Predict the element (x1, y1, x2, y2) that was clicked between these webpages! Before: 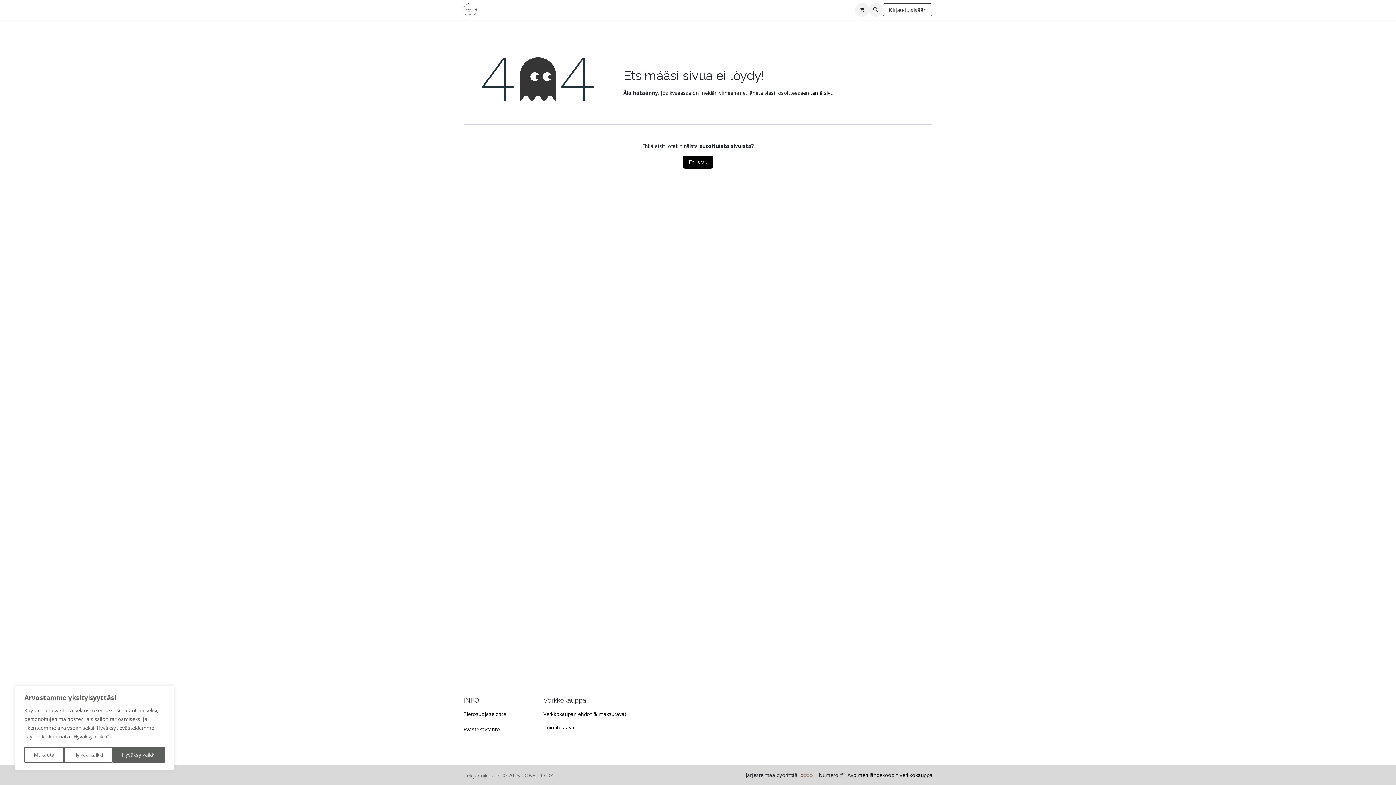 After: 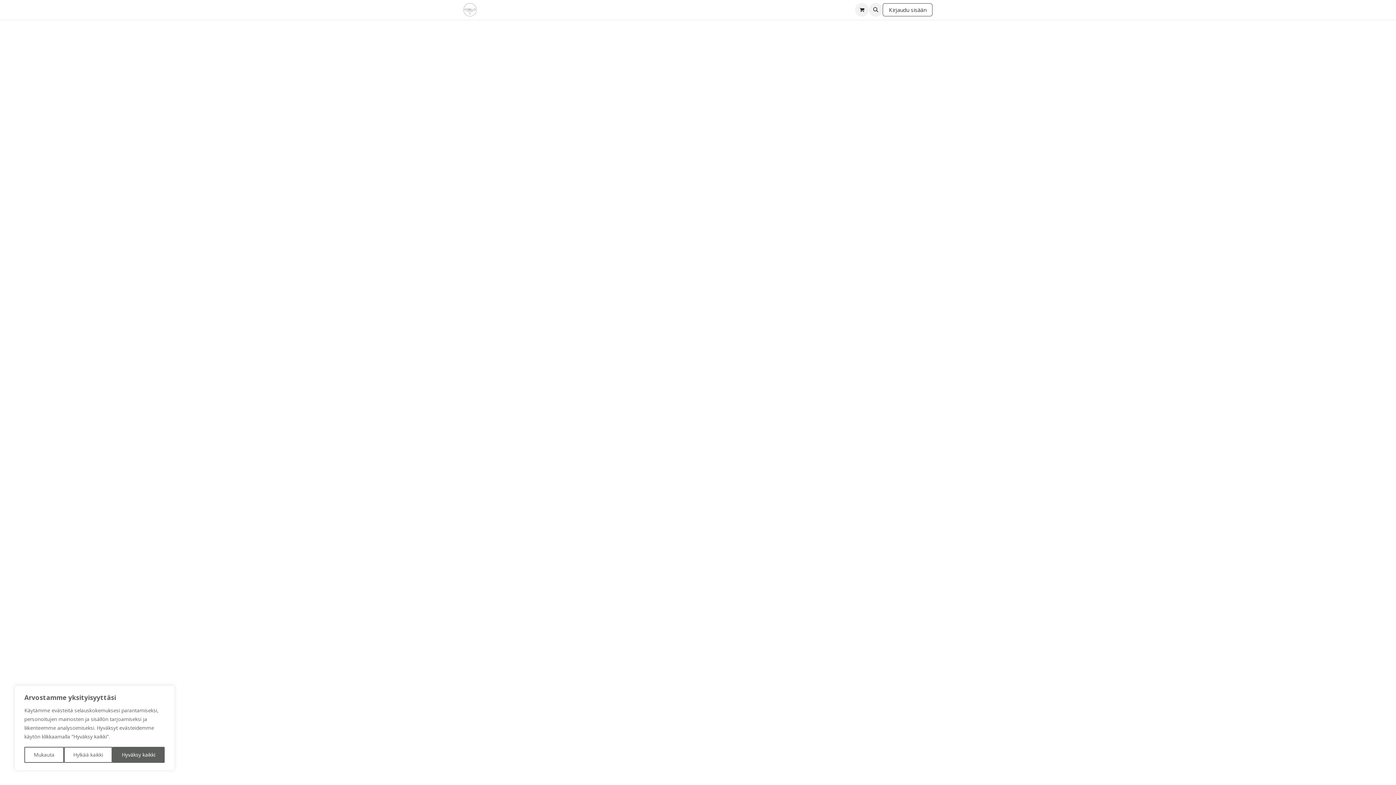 Action: label: Tarinamme bbox: (531, 3, 564, 16)